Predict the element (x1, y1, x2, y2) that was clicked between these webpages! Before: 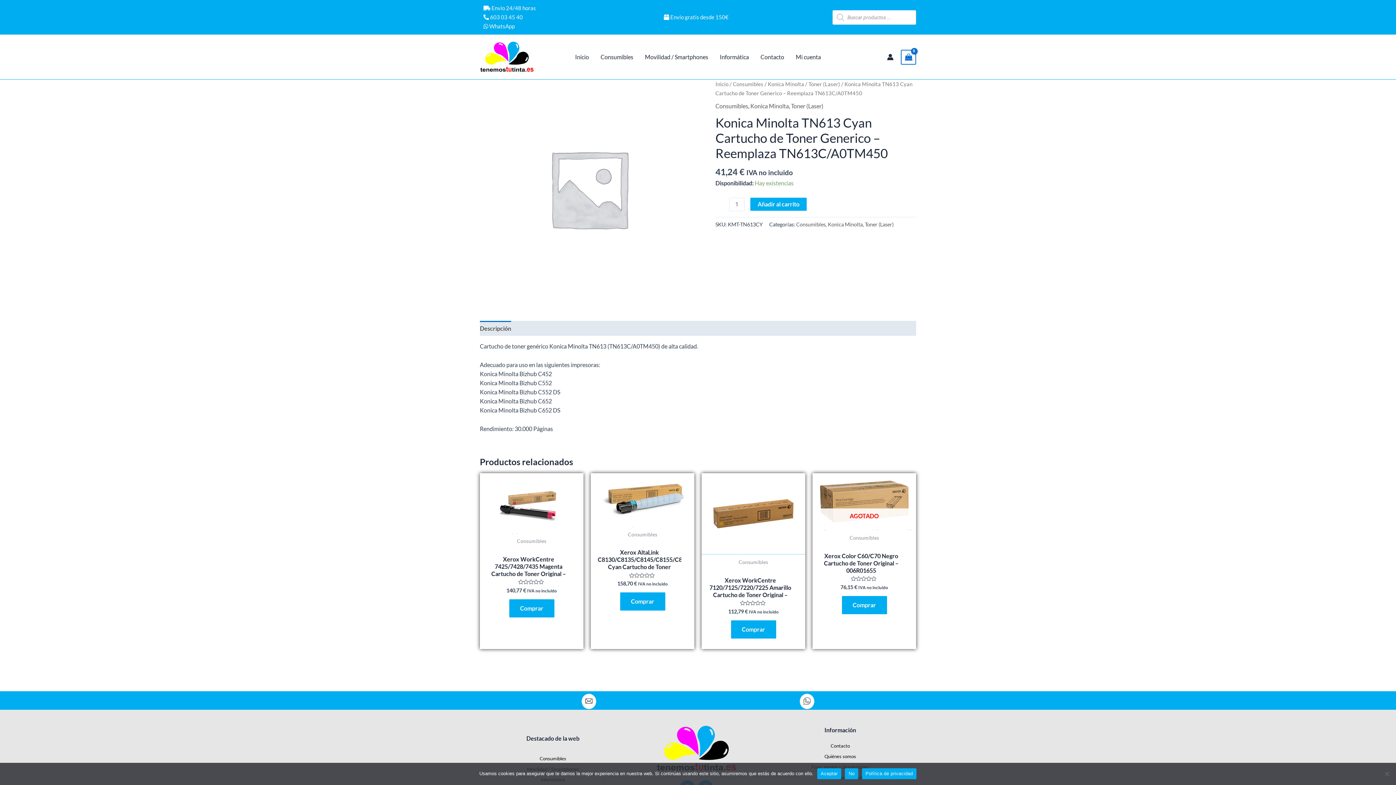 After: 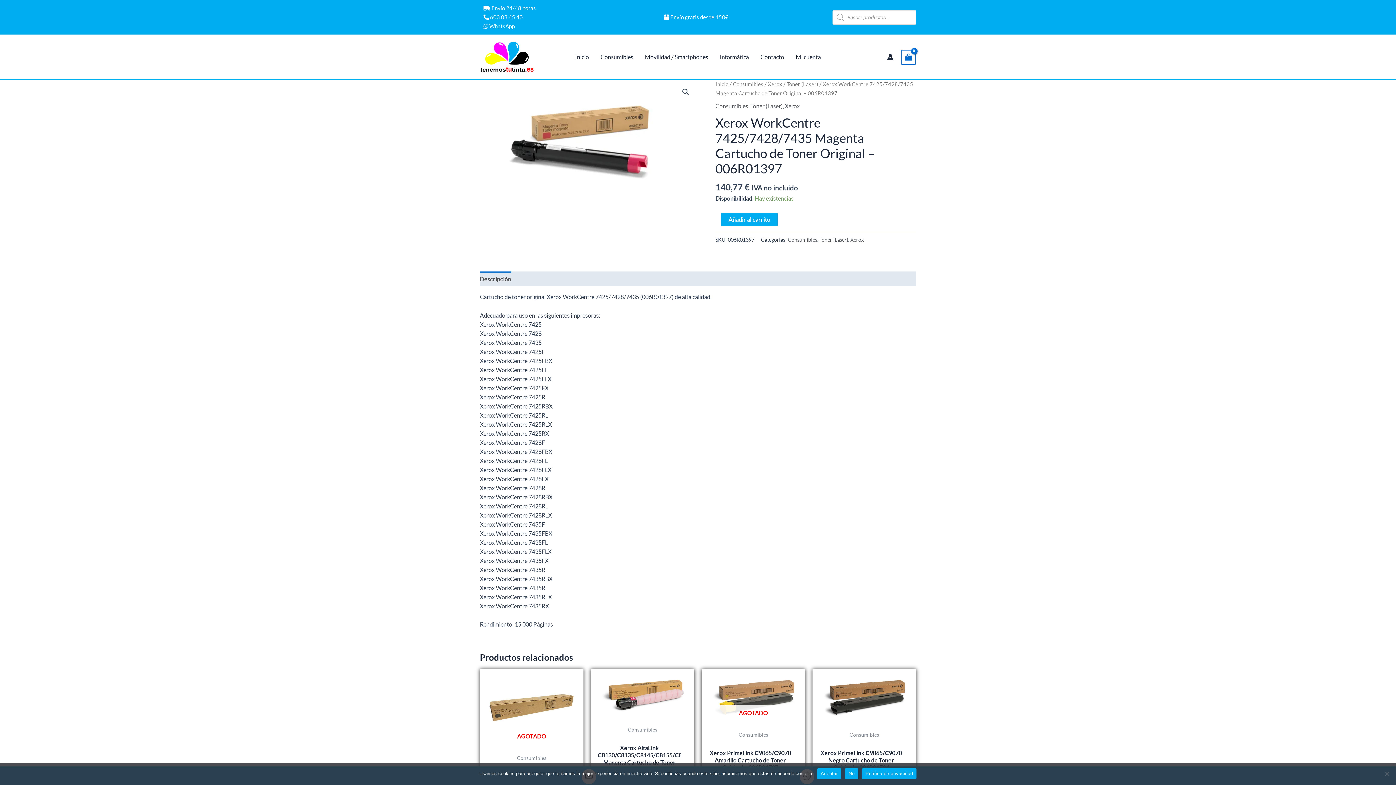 Action: bbox: (480, 473, 583, 534)